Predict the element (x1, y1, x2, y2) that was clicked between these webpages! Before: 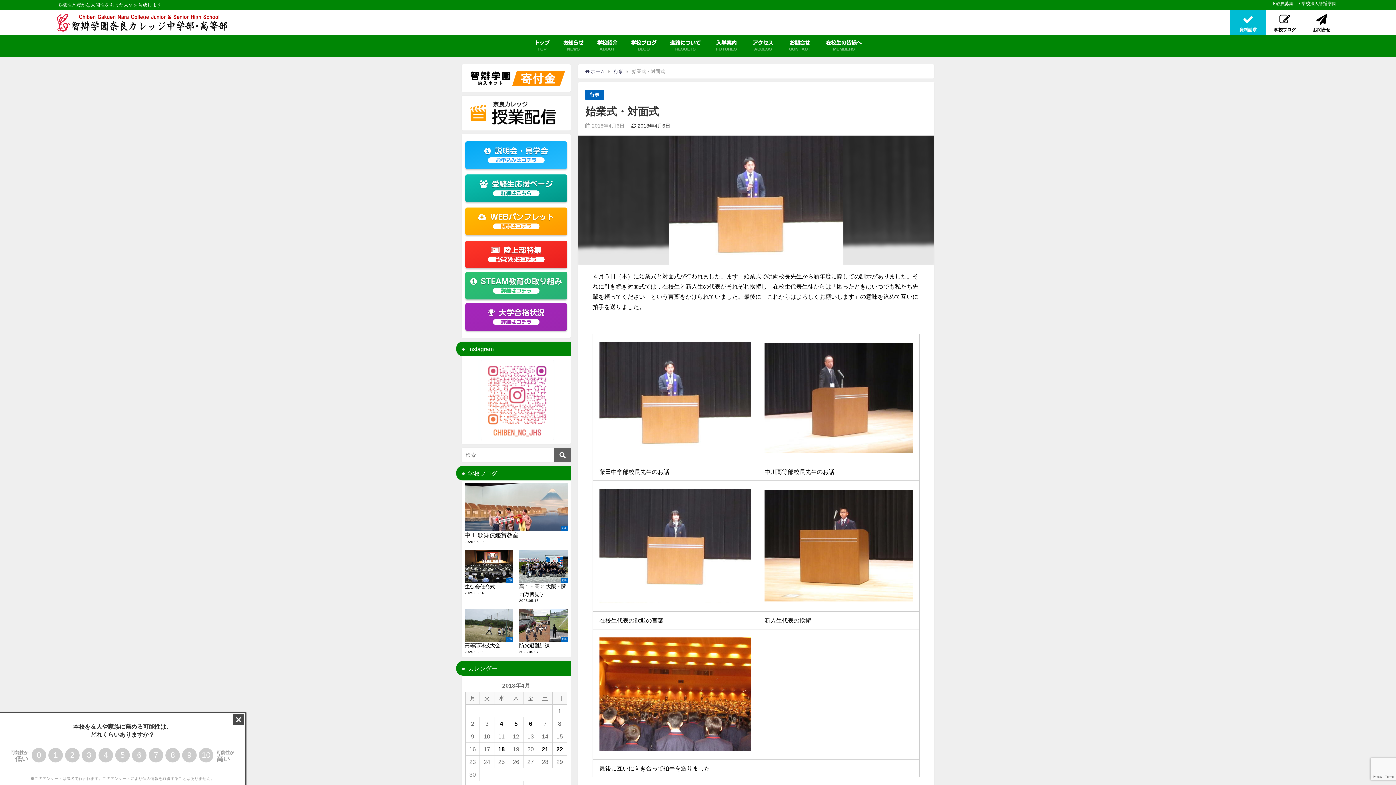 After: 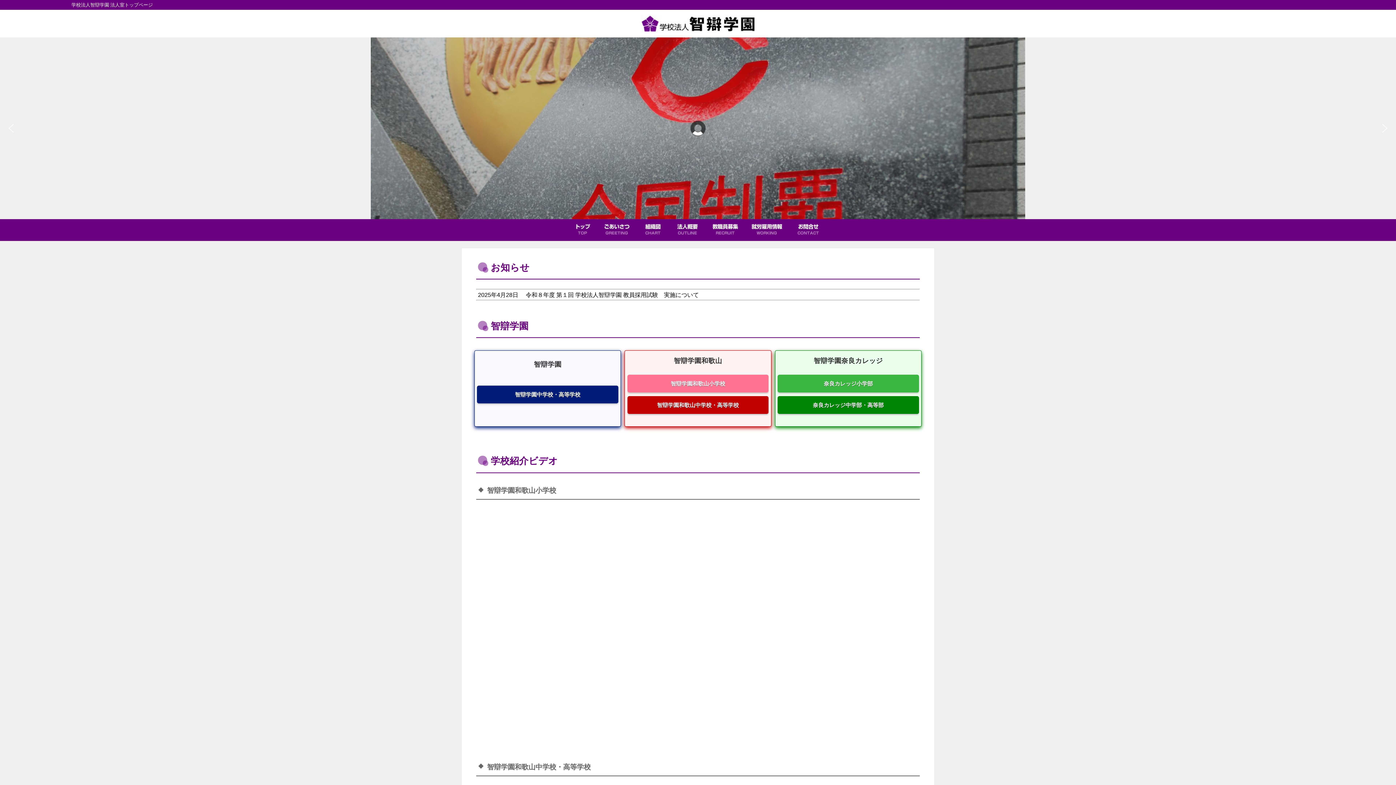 Action: bbox: (1298, 0, 1337, 6) label: 学校法人智辯学園